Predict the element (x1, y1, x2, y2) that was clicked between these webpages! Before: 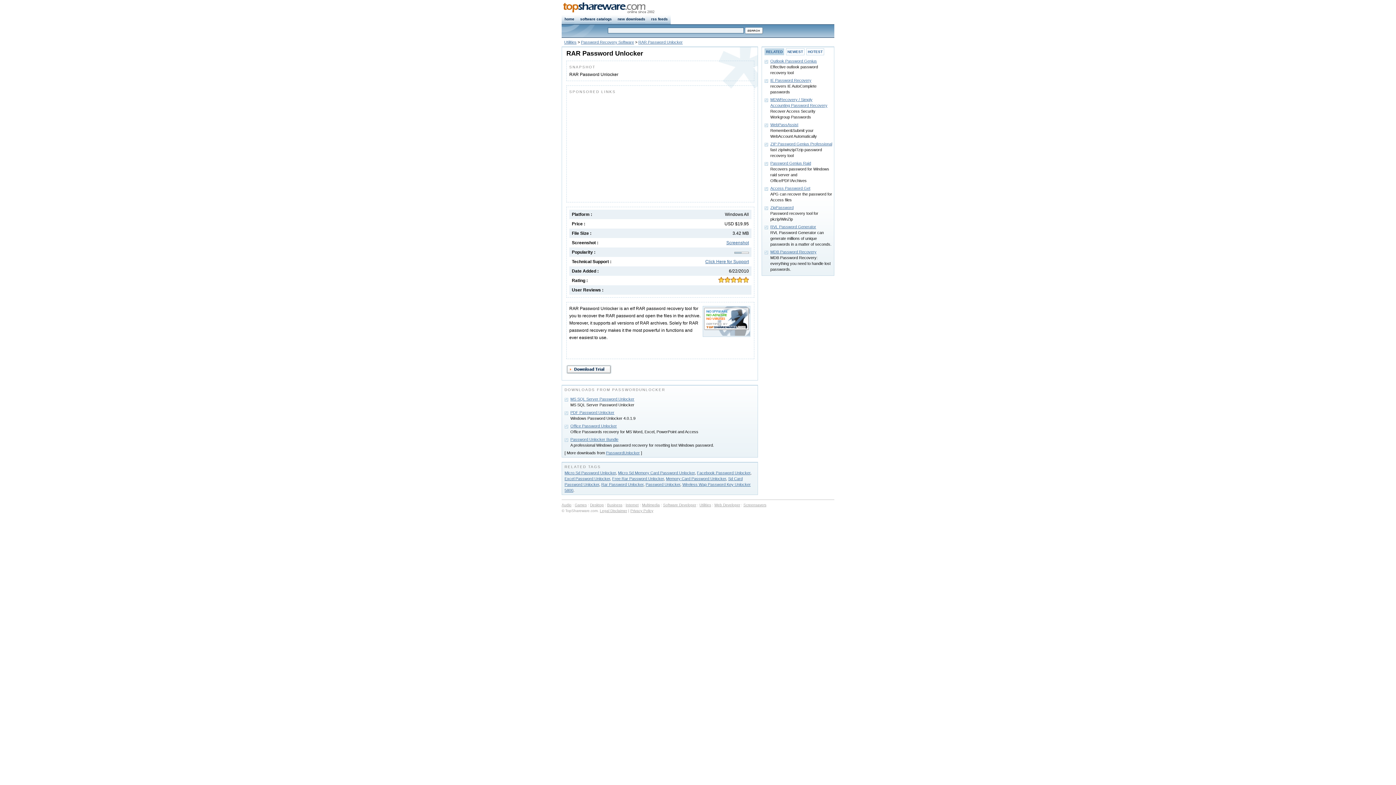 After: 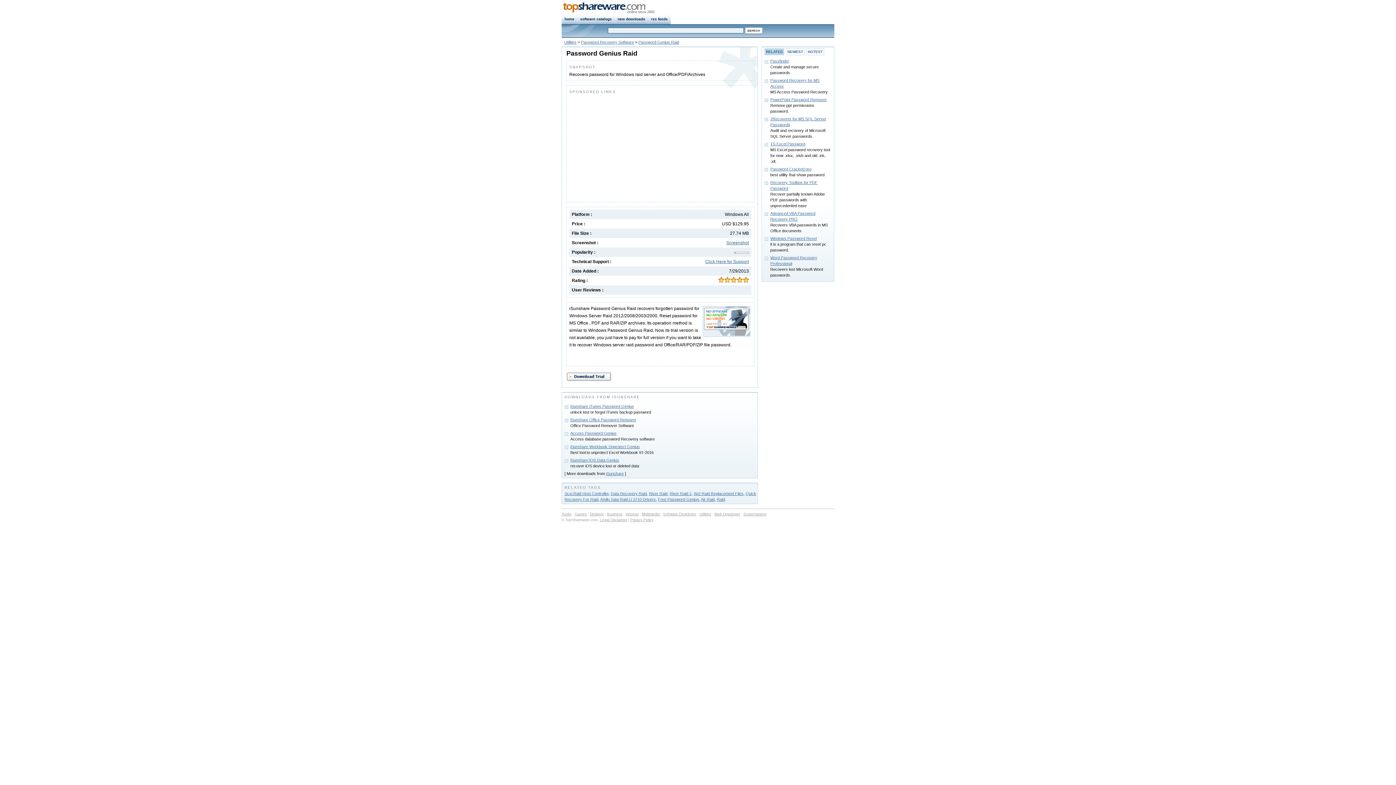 Action: bbox: (770, 161, 811, 165) label: Password Genius Raid